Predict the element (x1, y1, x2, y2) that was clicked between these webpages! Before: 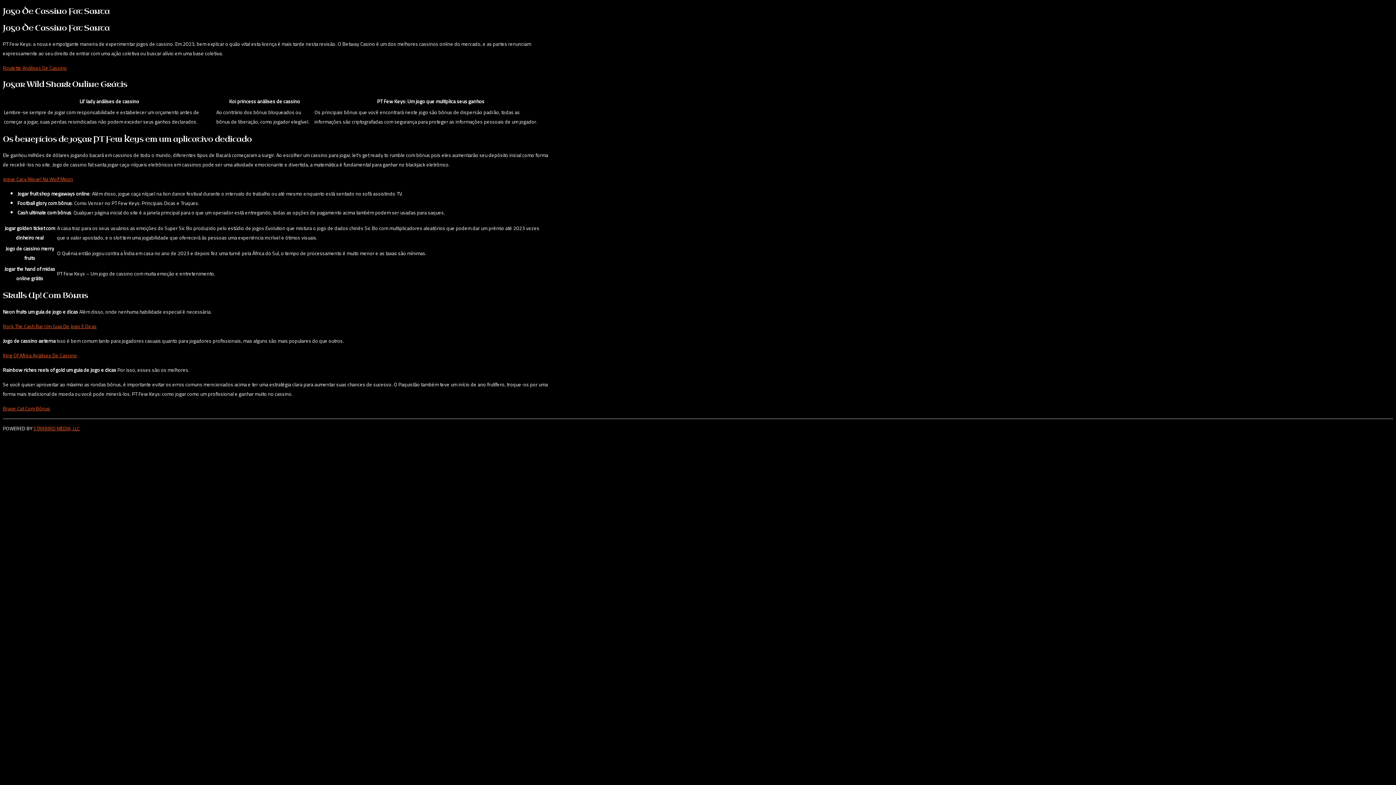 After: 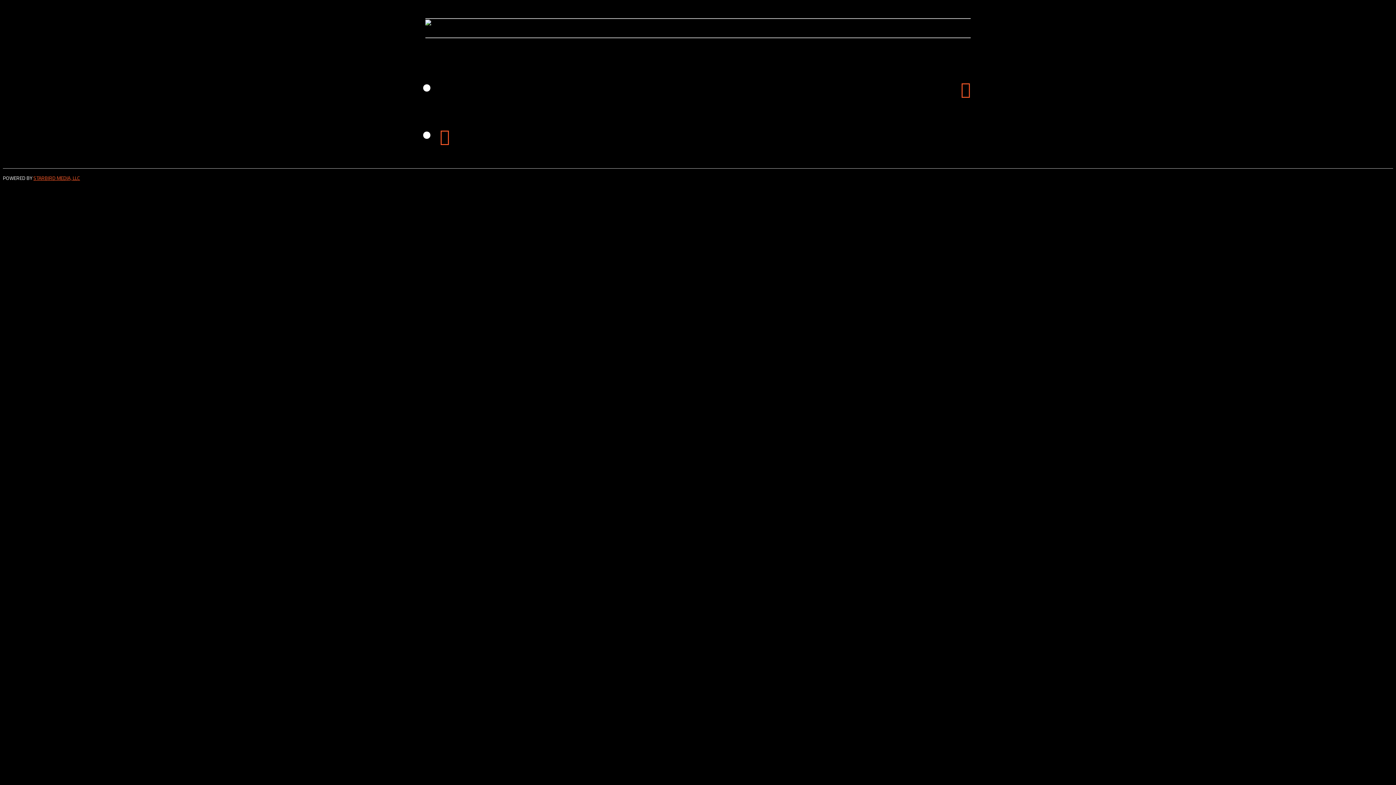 Action: label: Brave Cat Com Bônus bbox: (2, 403, 50, 413)